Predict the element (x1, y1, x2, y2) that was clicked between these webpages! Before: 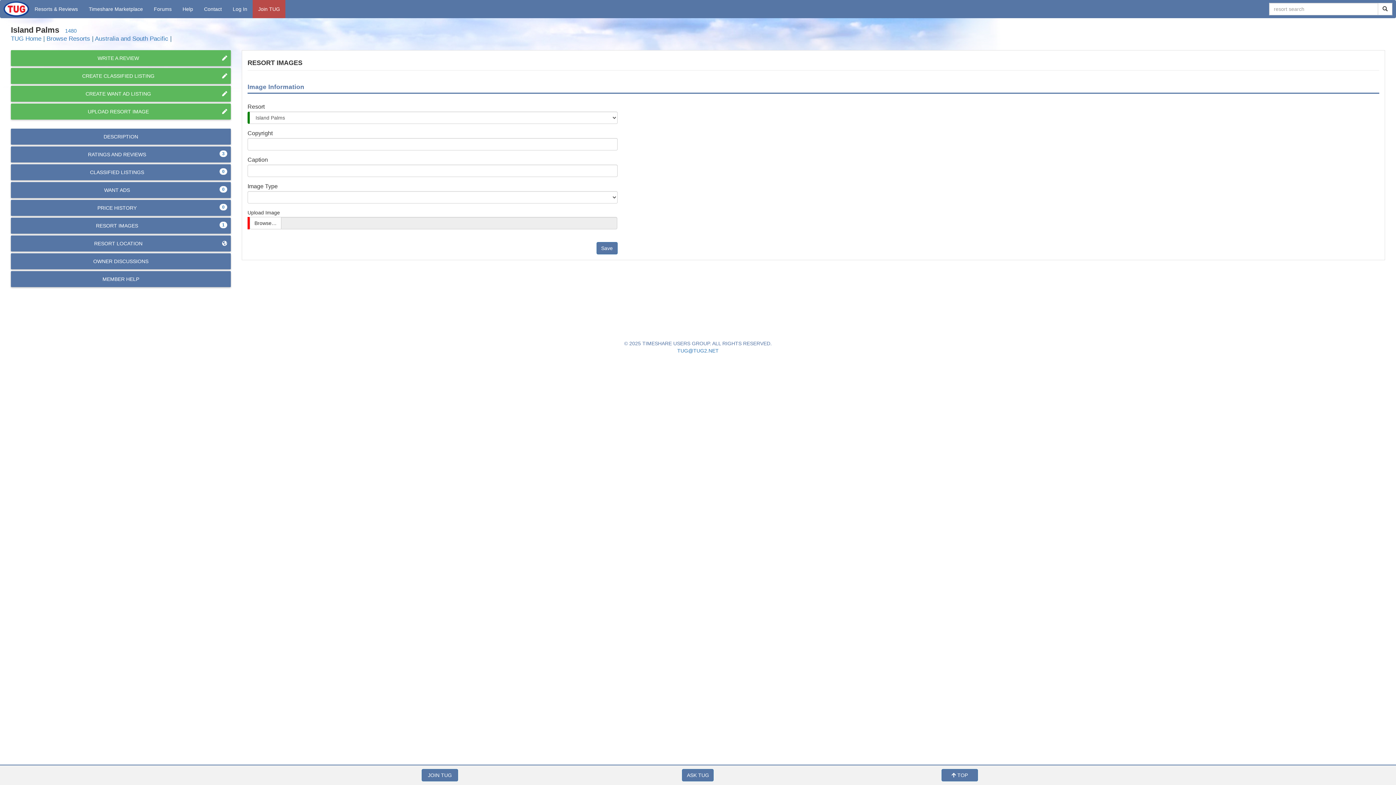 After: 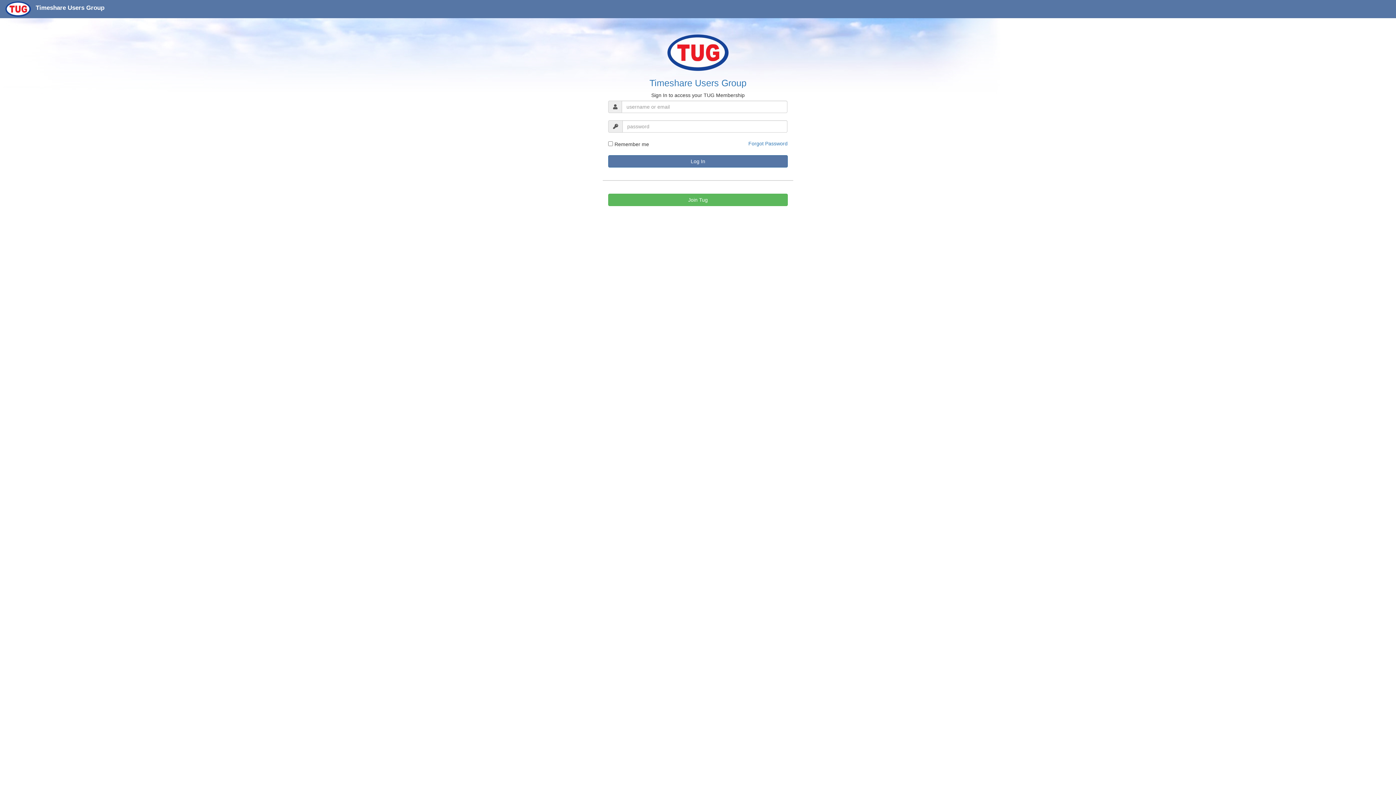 Action: bbox: (10, 50, 230, 66) label: WRITE A REVIEW